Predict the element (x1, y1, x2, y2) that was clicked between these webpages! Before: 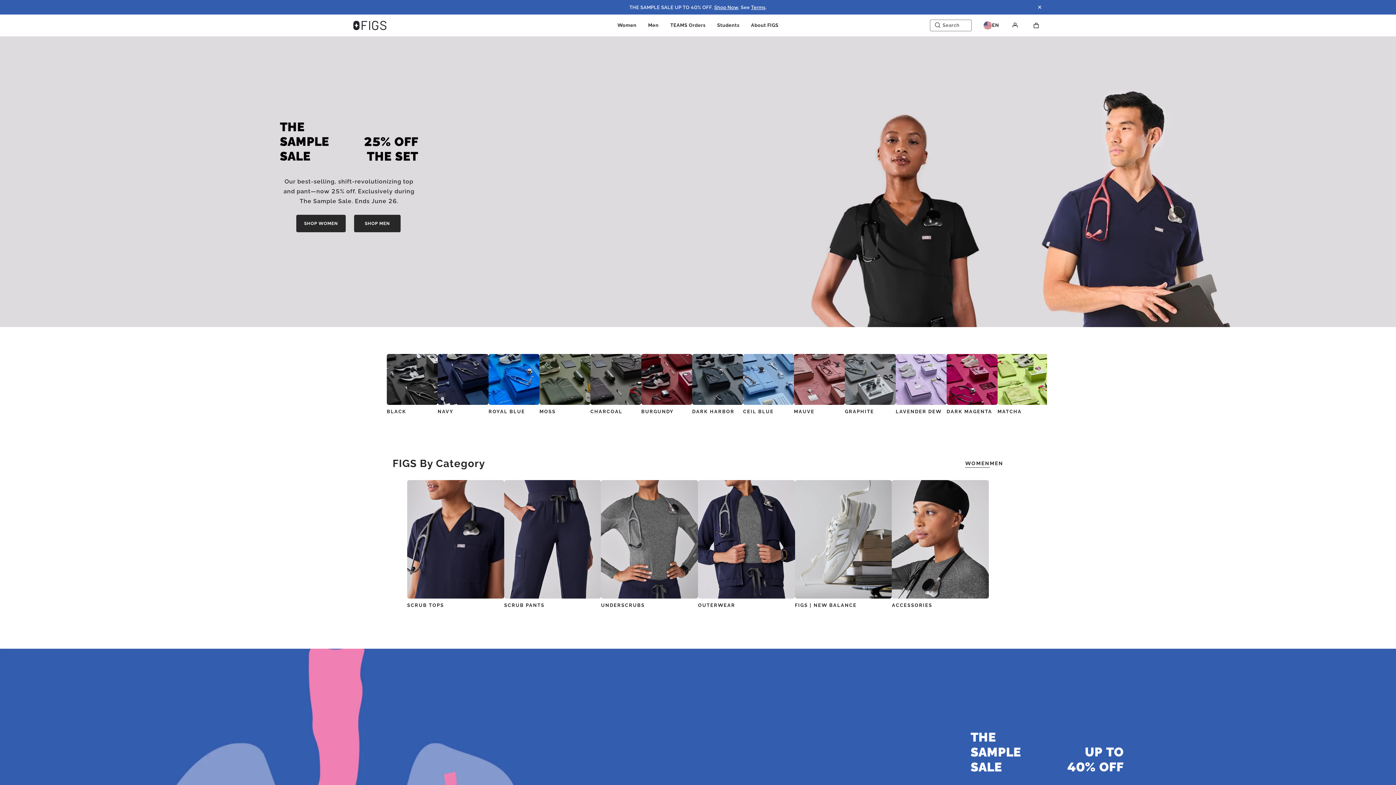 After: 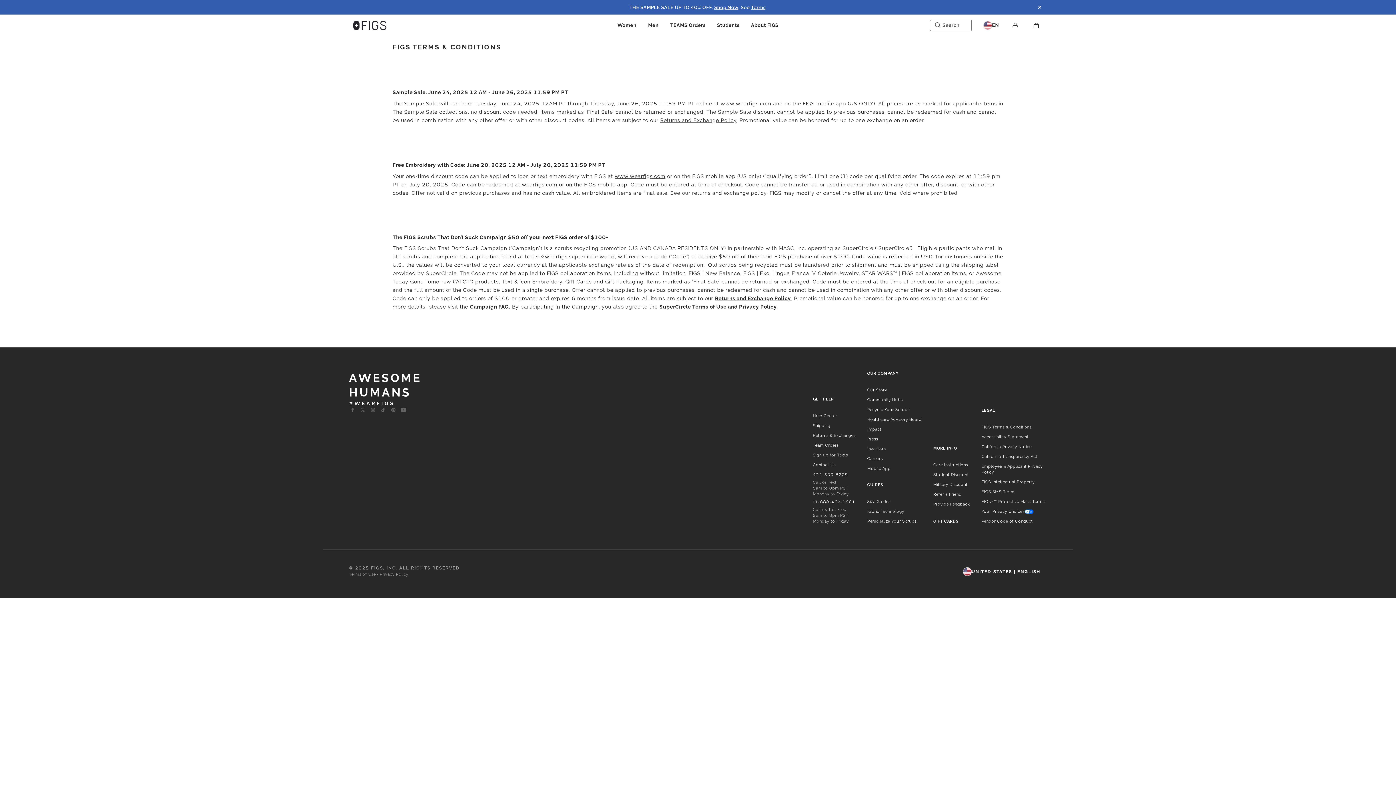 Action: bbox: (751, 4, 765, 10) label: Terms